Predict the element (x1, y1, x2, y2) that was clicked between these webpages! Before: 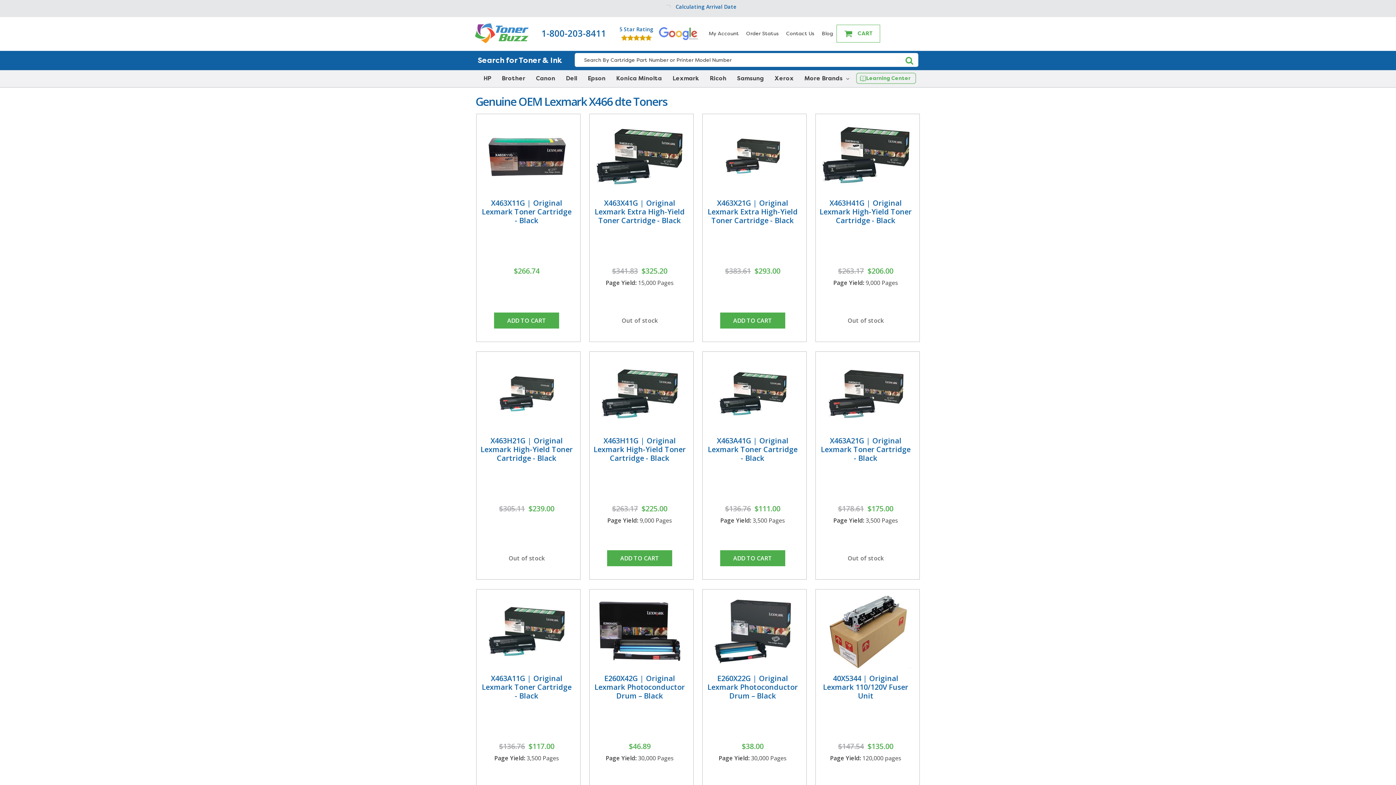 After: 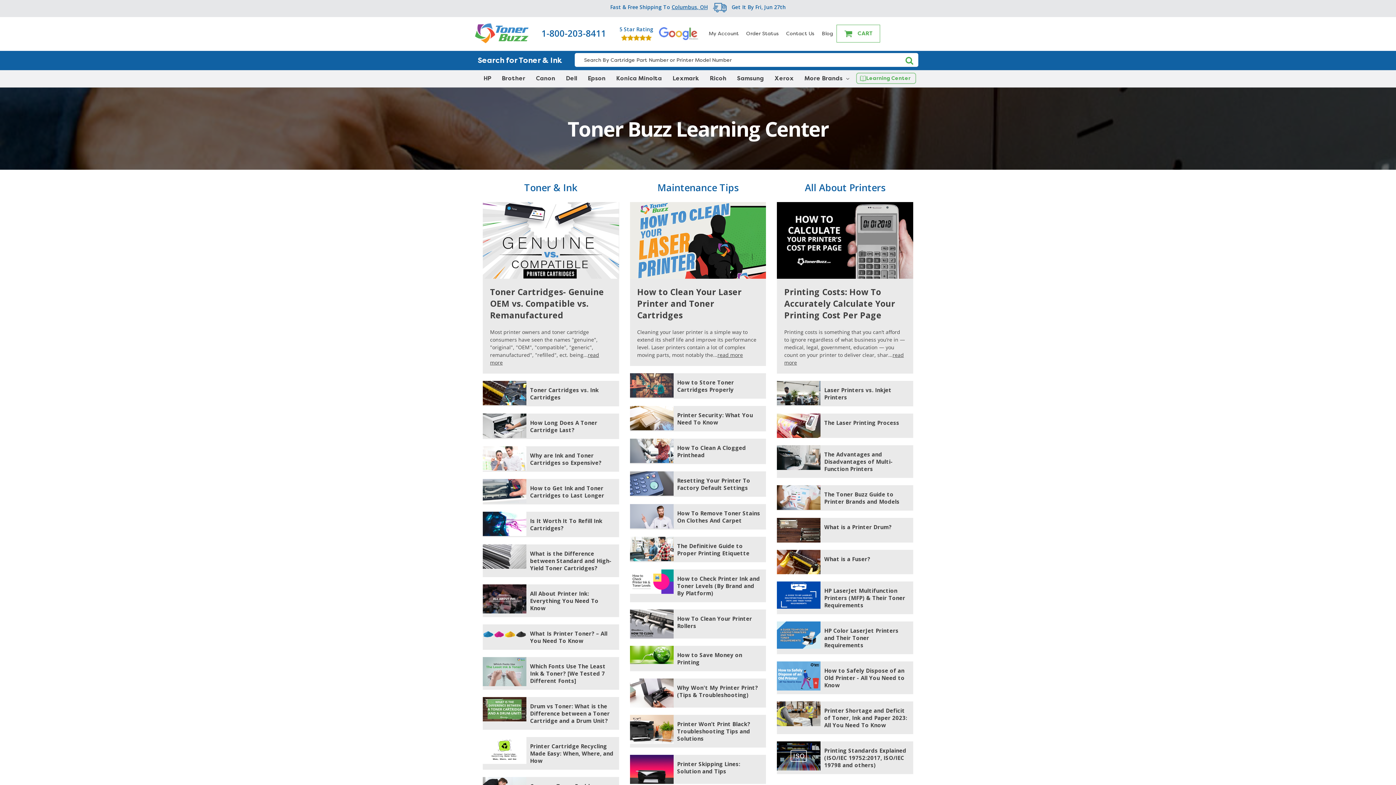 Action: label: Learning Center bbox: (856, 72, 916, 84)